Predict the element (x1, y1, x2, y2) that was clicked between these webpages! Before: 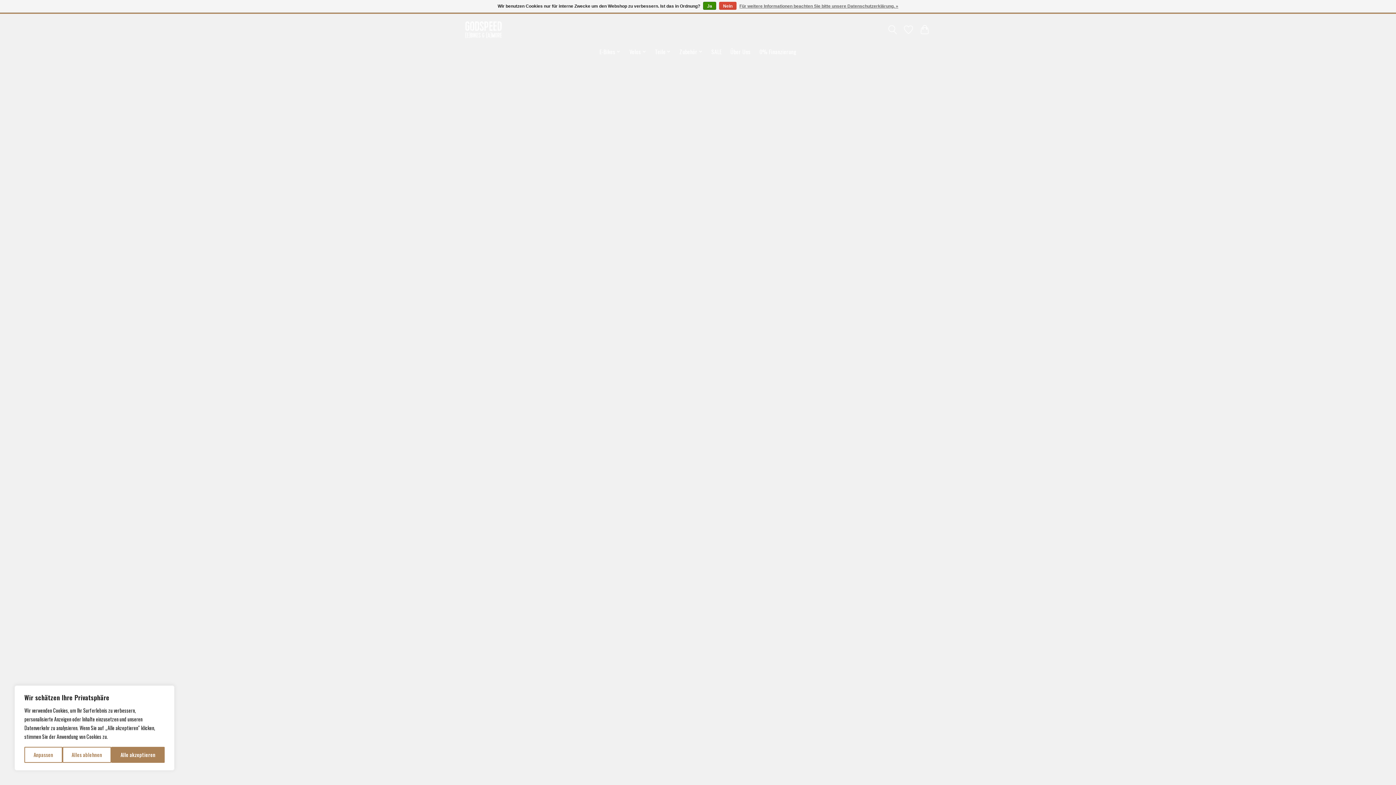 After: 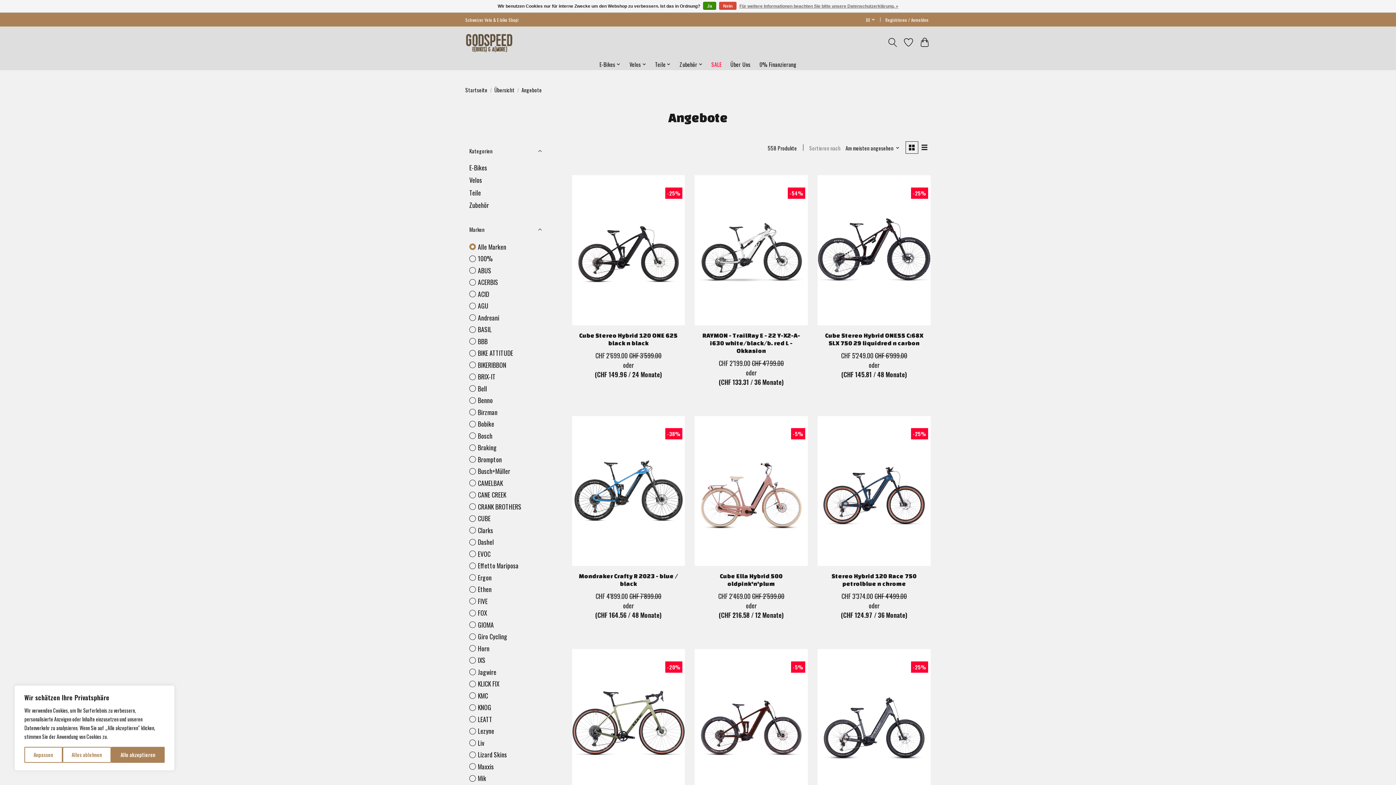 Action: bbox: (708, 45, 724, 57) label: SALE